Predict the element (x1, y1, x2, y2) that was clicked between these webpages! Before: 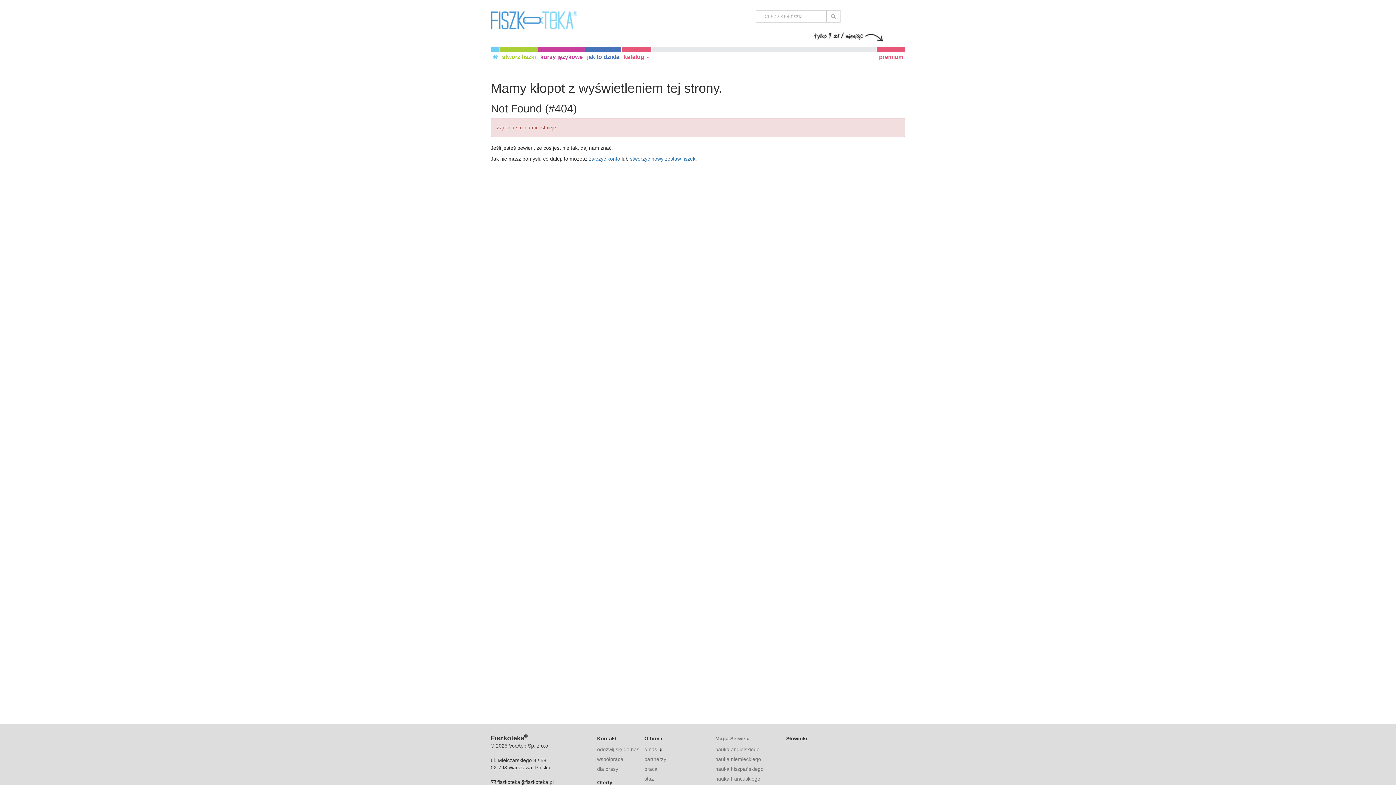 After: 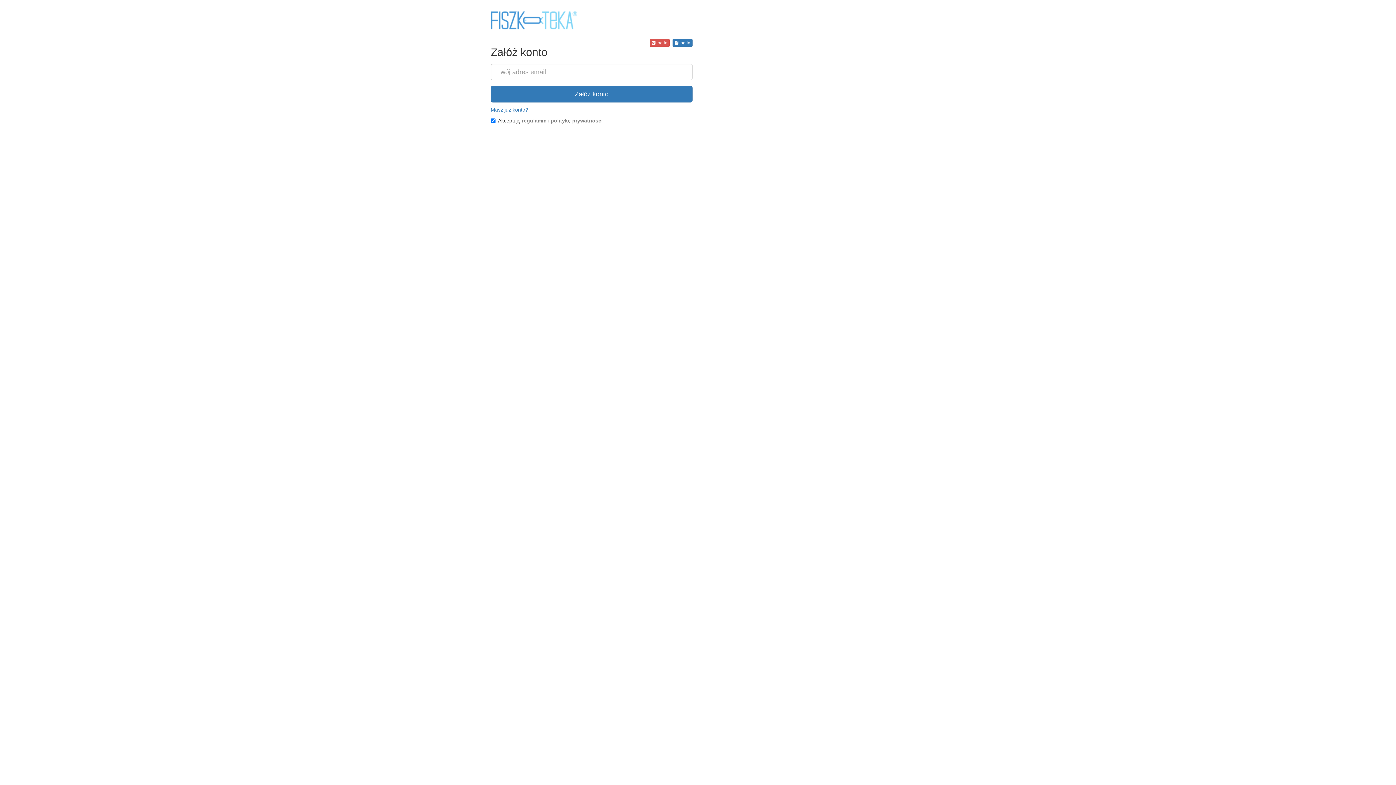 Action: label: założyć konto bbox: (589, 156, 620, 161)